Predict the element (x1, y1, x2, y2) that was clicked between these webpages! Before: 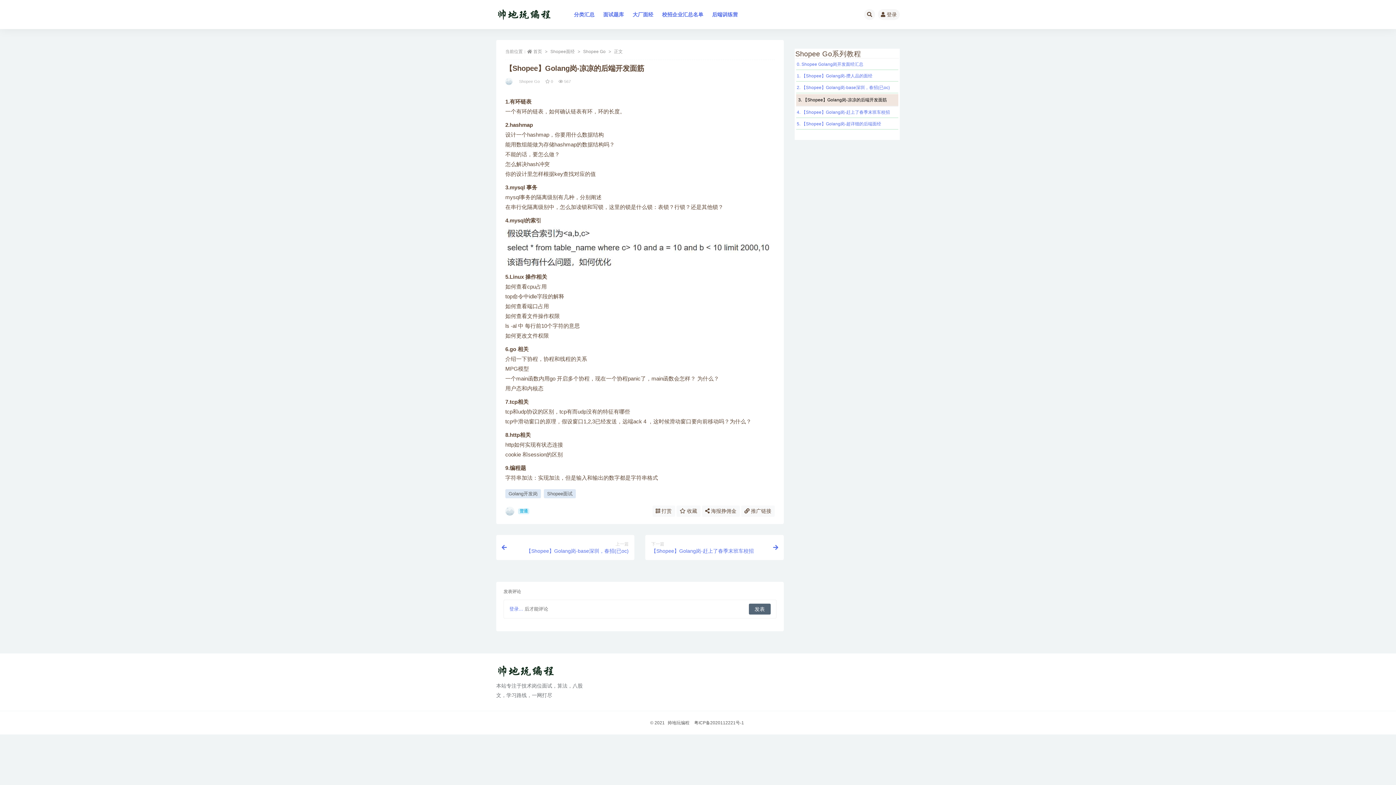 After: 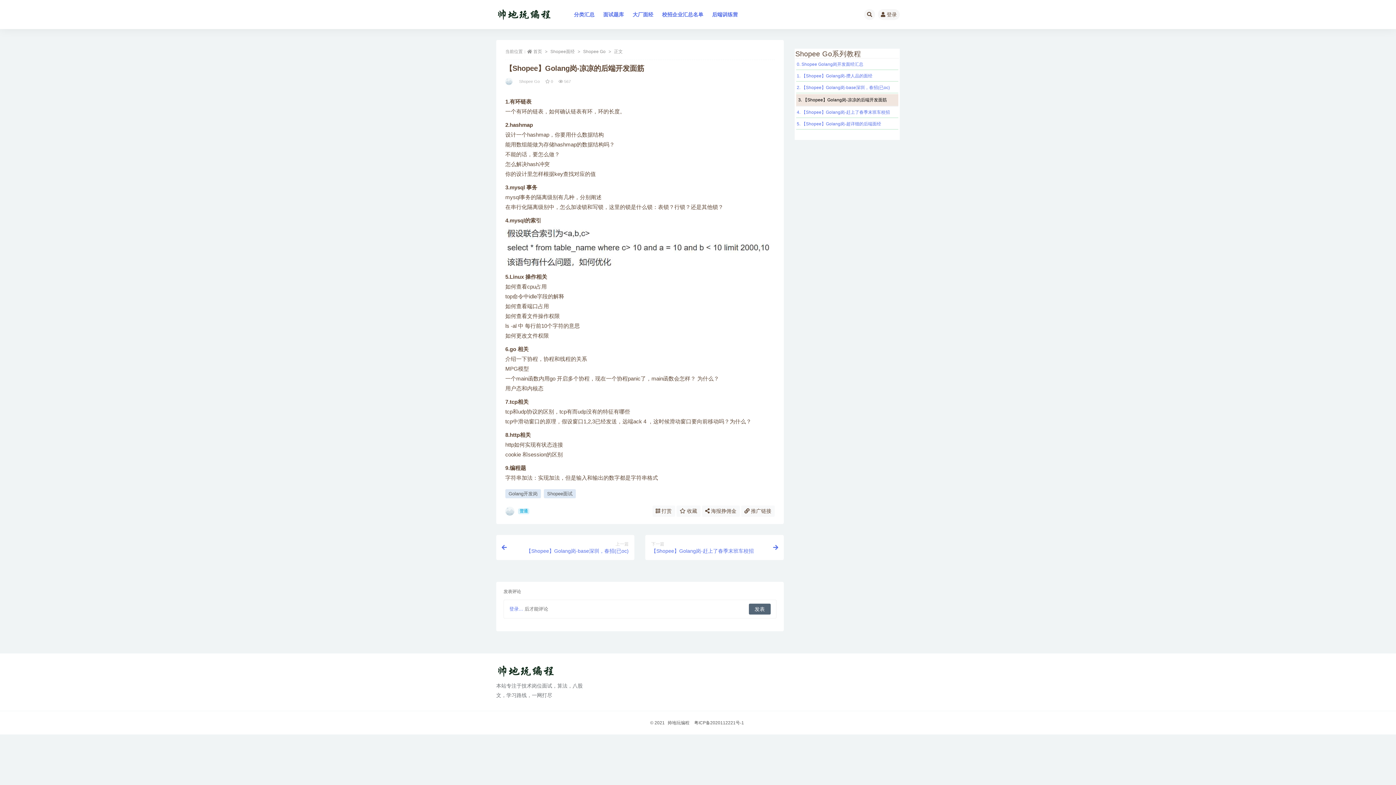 Action: bbox: (694, 720, 744, 725) label: 粤ICP备2020112221号-1